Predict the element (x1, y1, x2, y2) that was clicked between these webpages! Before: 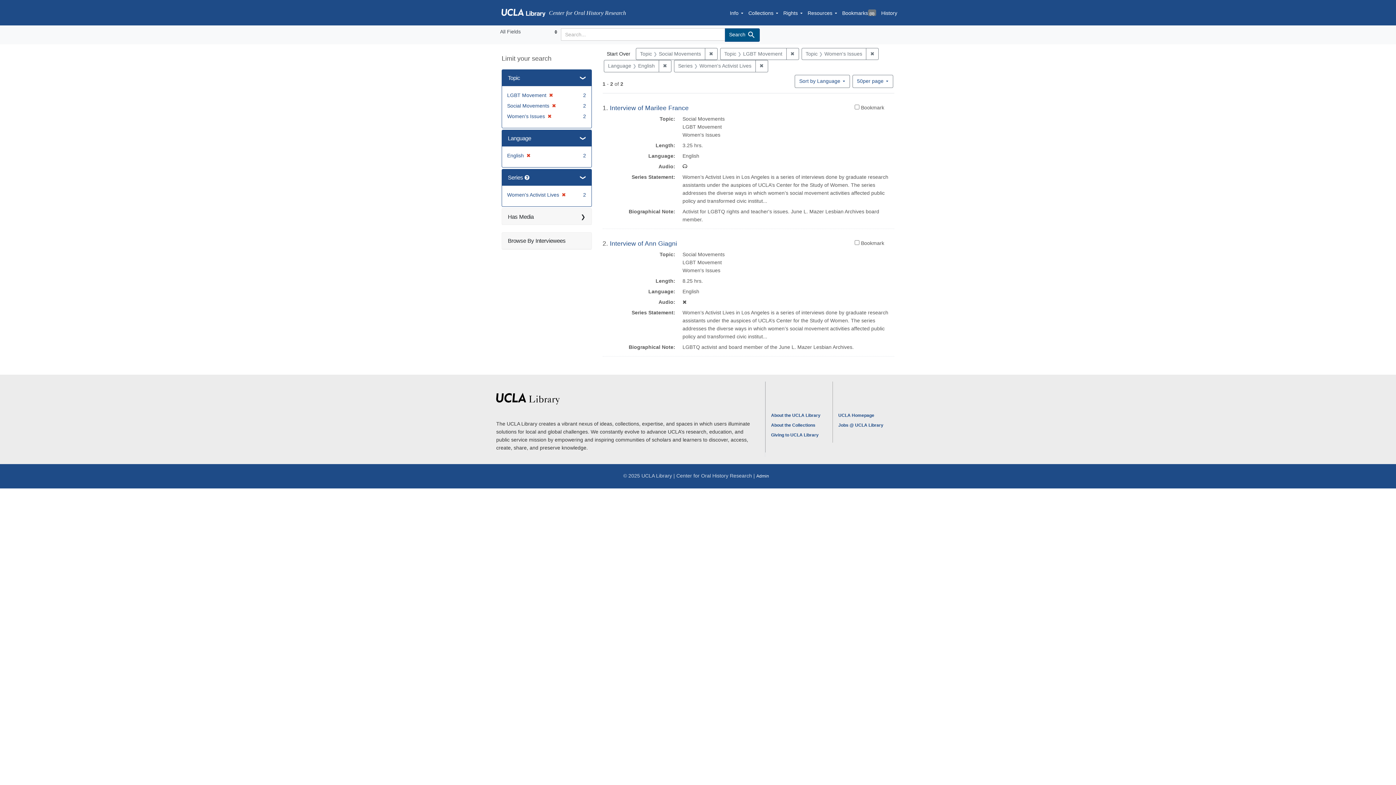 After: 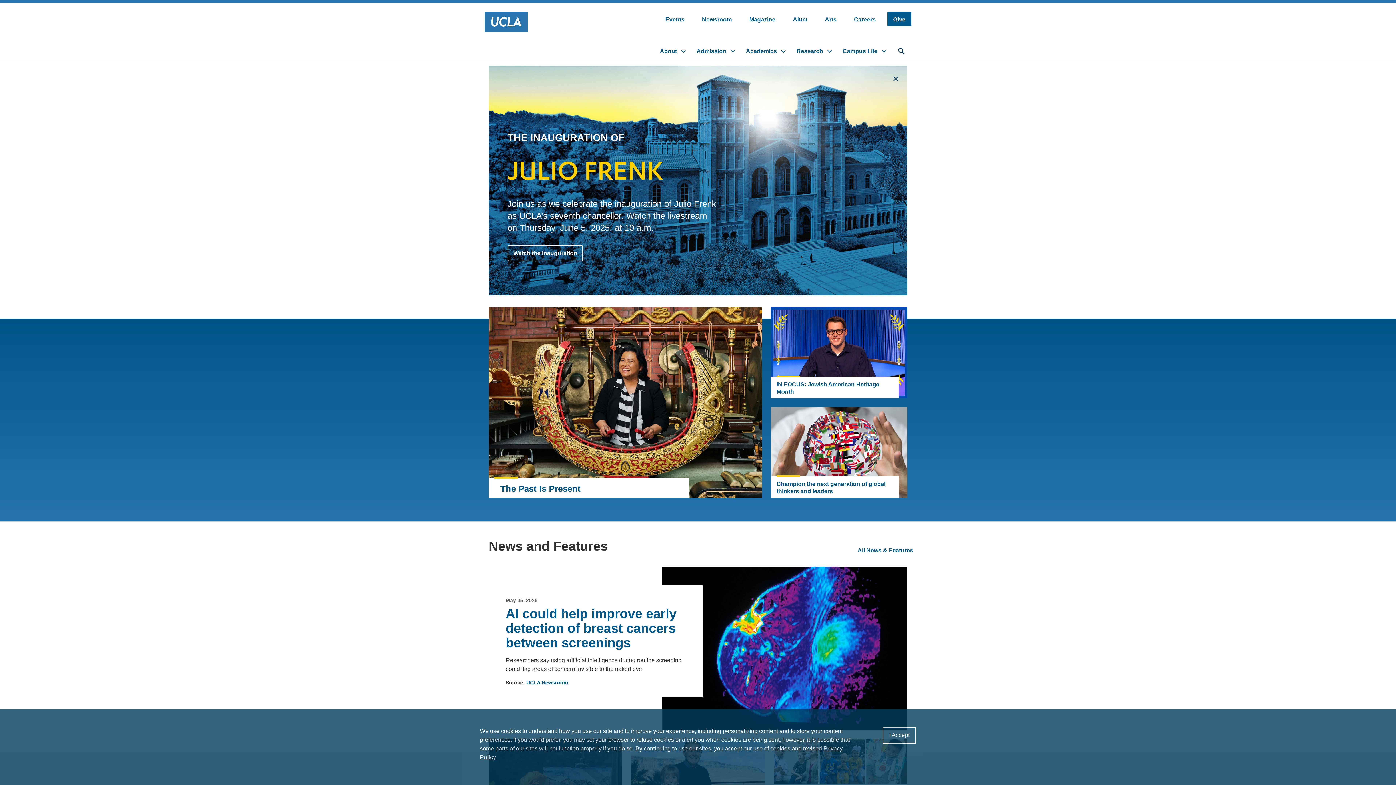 Action: label: UCLA Homepage bbox: (838, 413, 874, 418)